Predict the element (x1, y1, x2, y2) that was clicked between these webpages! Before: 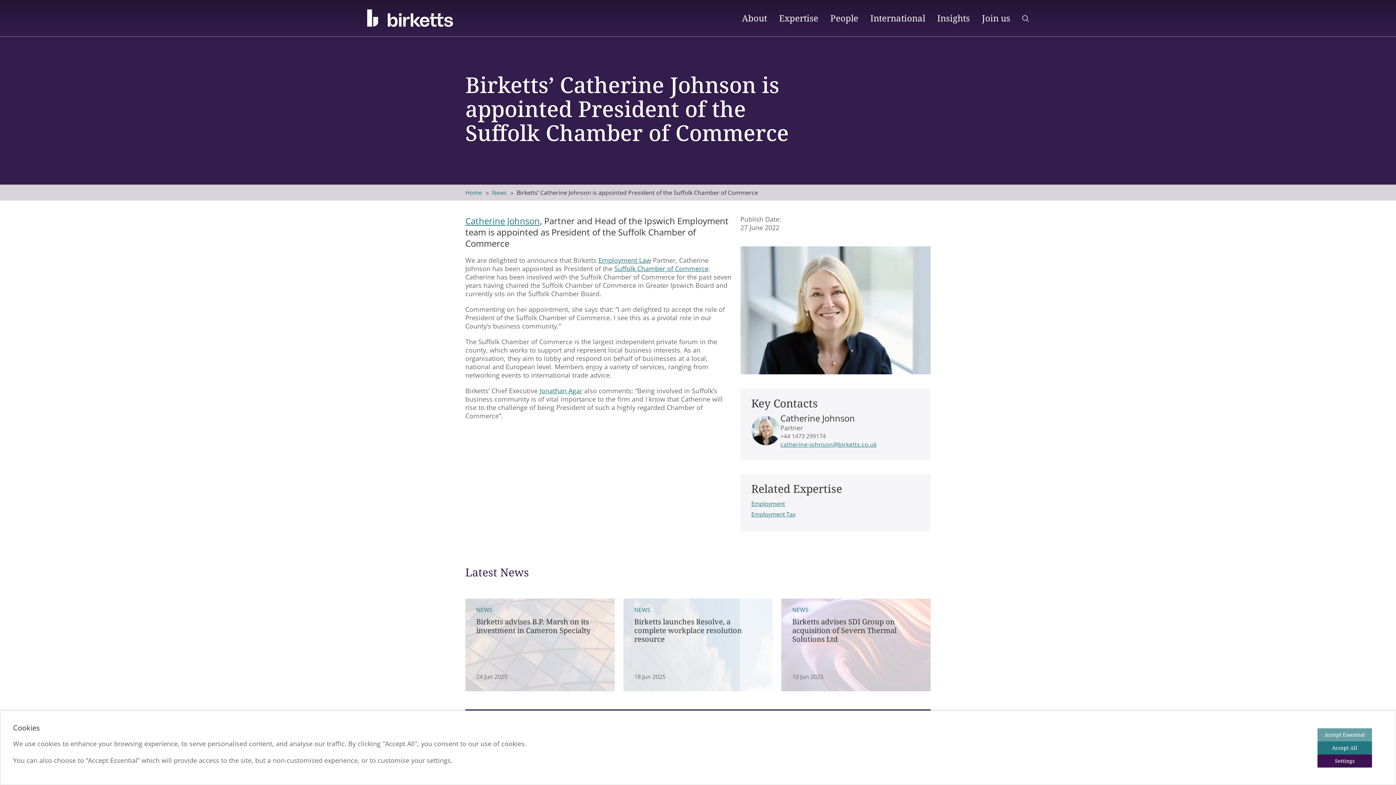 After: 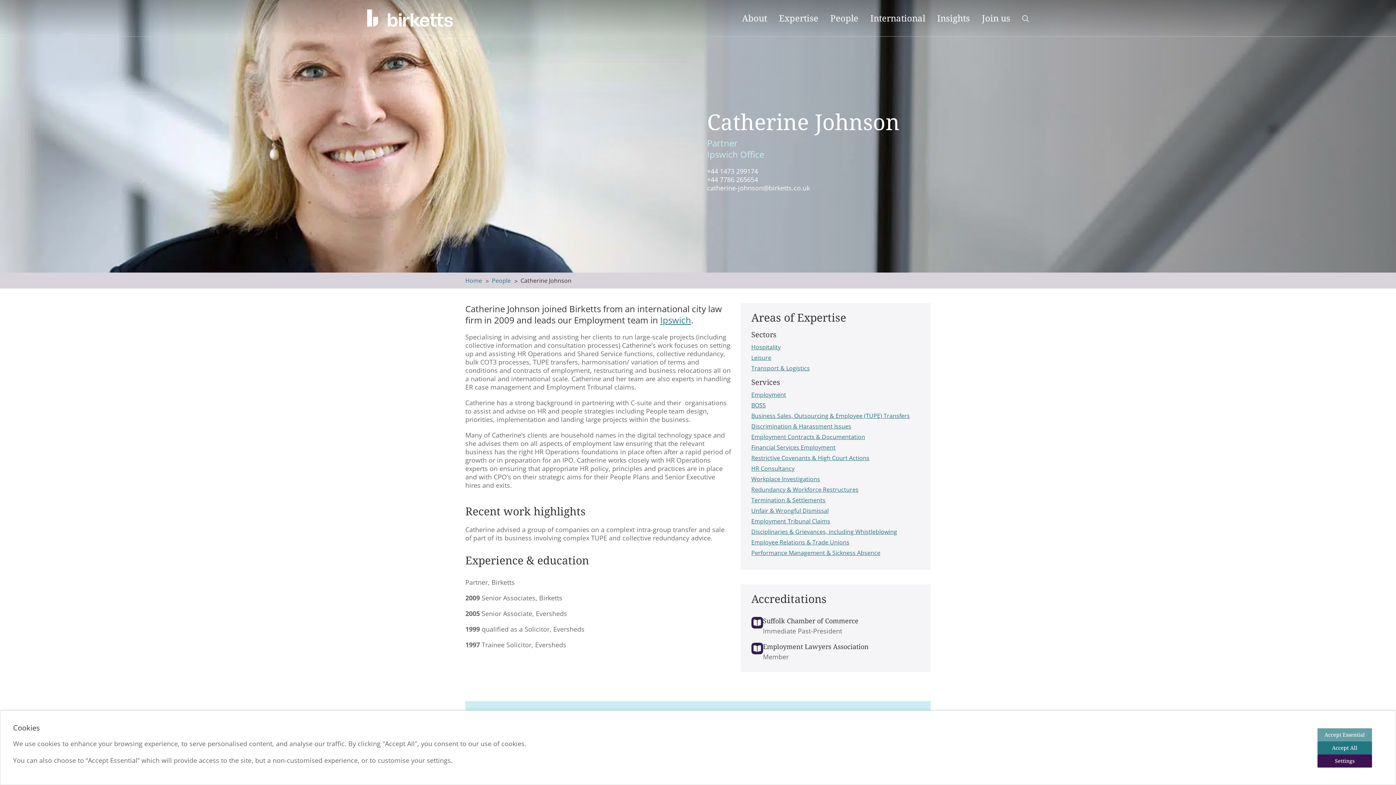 Action: bbox: (465, 214, 540, 226) label: Catherine Johnson